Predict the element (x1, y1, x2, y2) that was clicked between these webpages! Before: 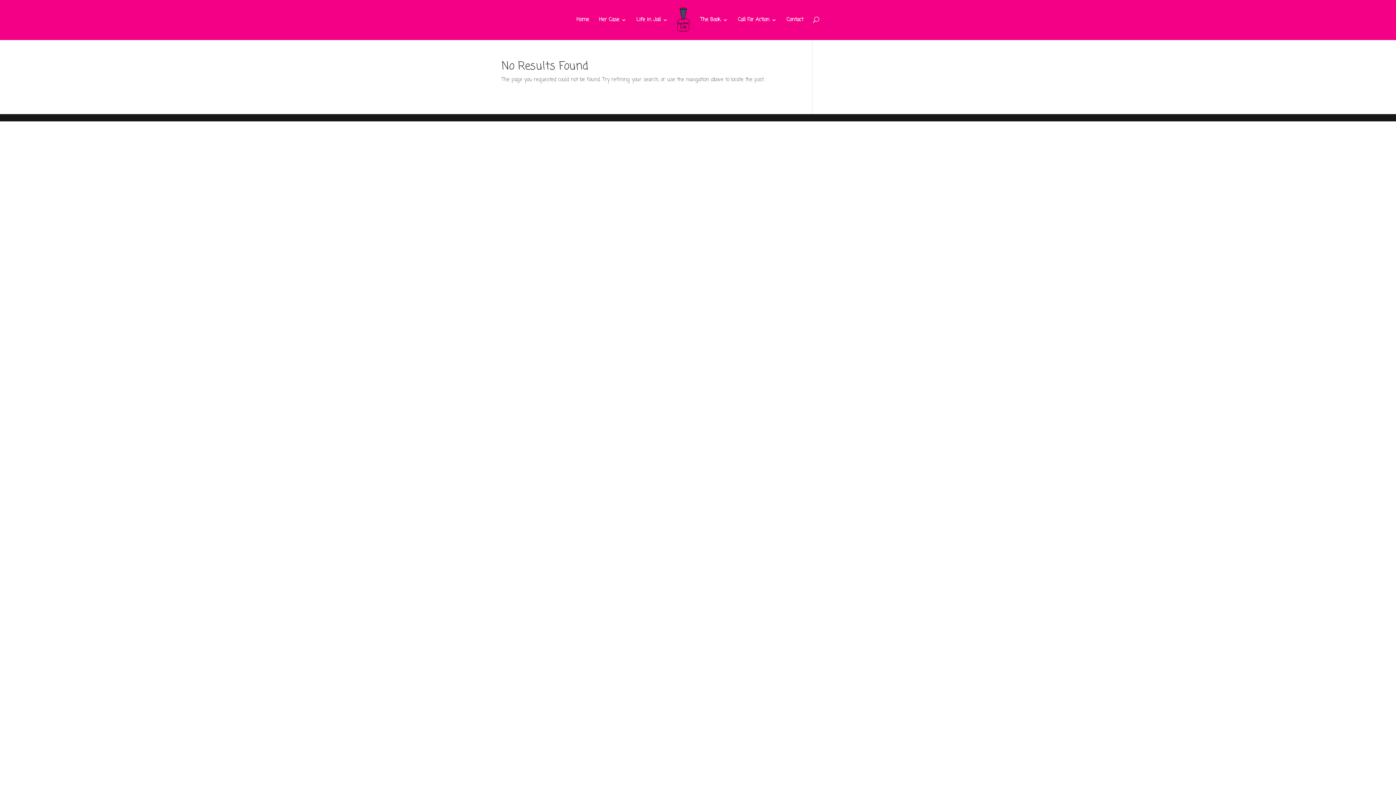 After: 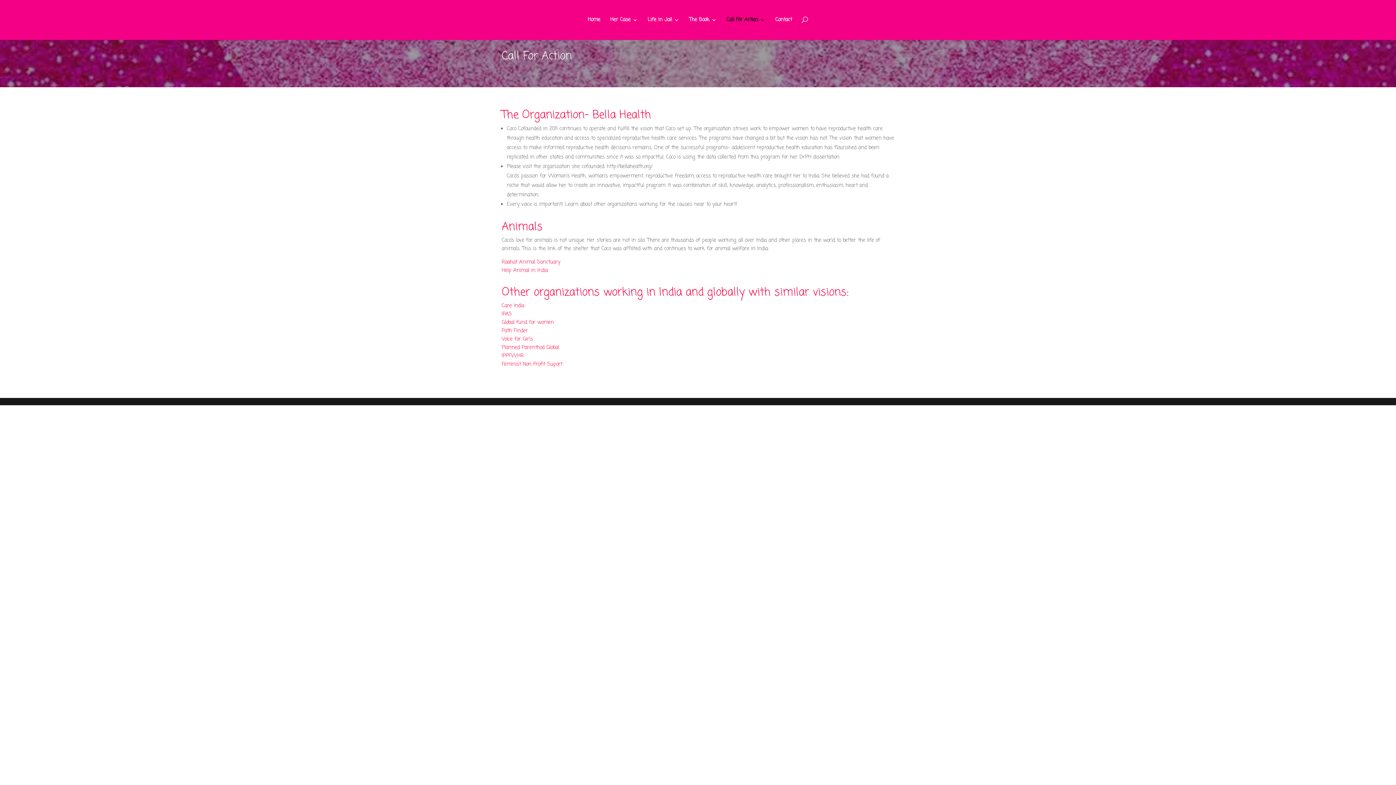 Action: label: Call For Action bbox: (737, 17, 776, 40)